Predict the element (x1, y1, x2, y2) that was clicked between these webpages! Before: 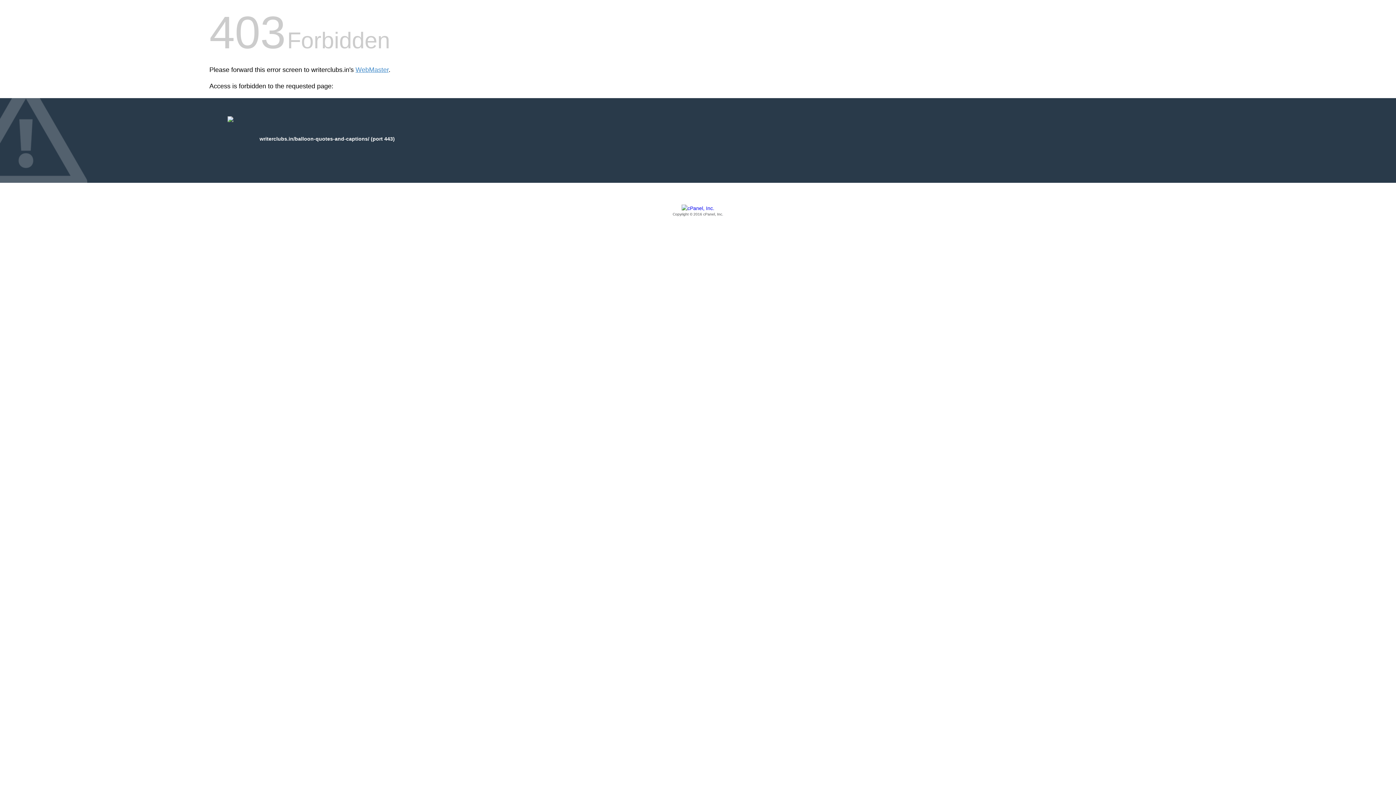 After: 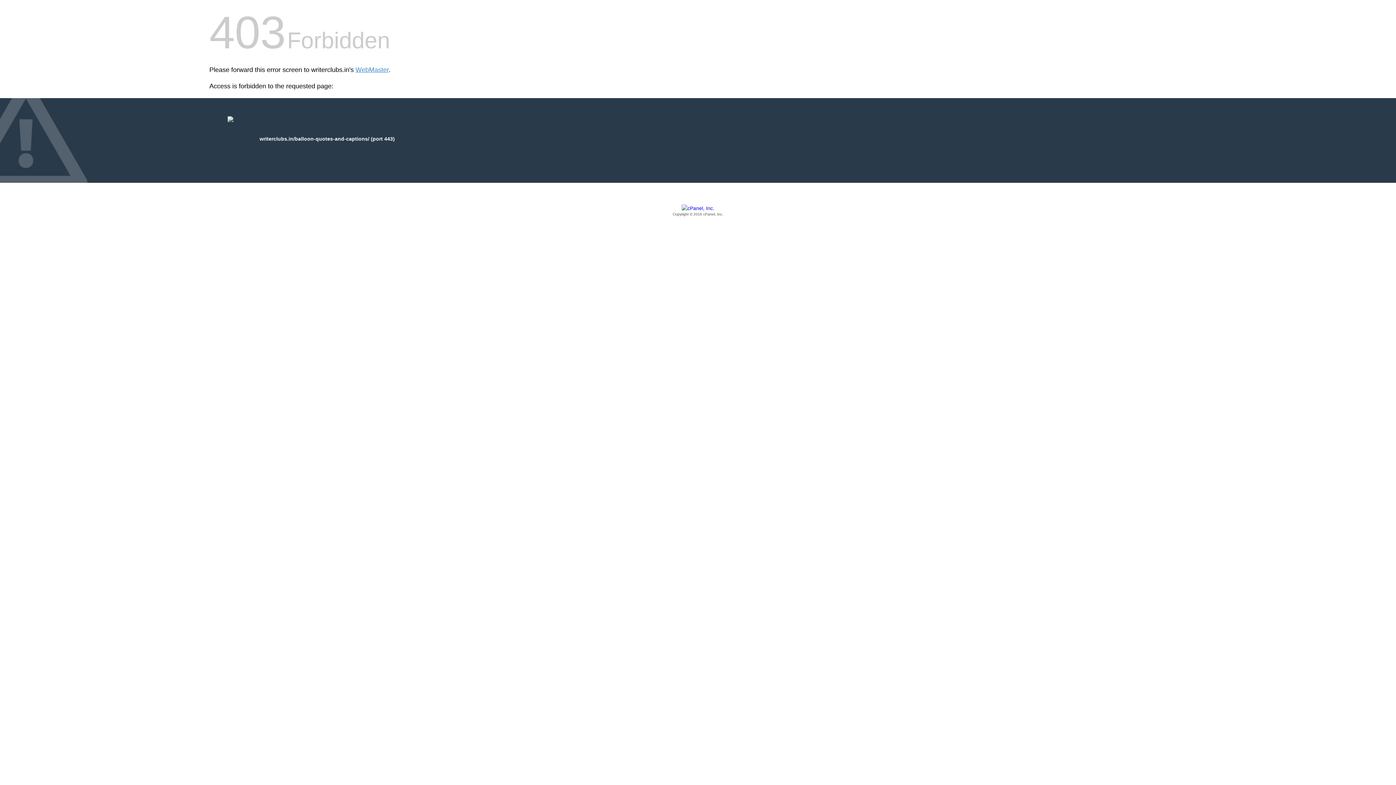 Action: label: Copyright © 2016 cPanel, Inc. bbox: (209, 205, 1186, 217)